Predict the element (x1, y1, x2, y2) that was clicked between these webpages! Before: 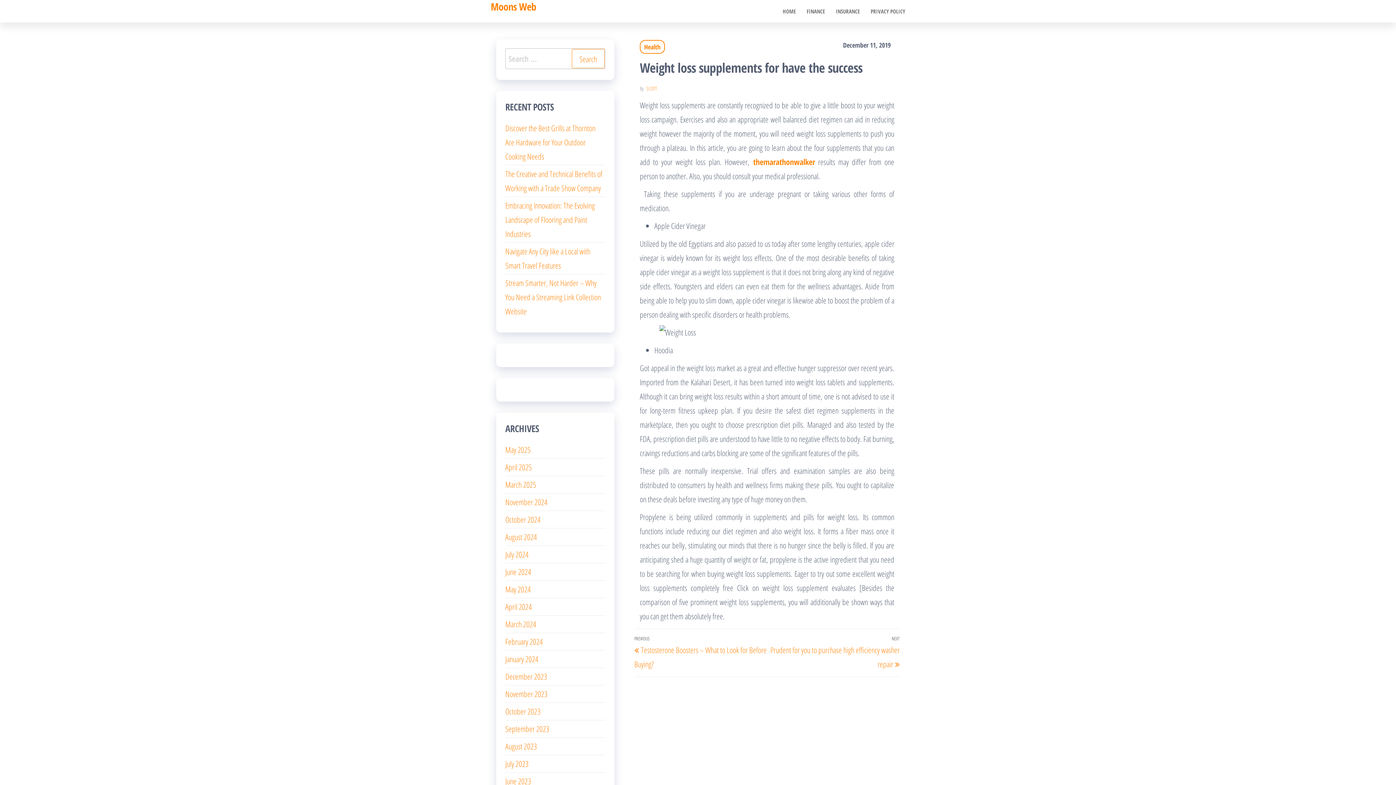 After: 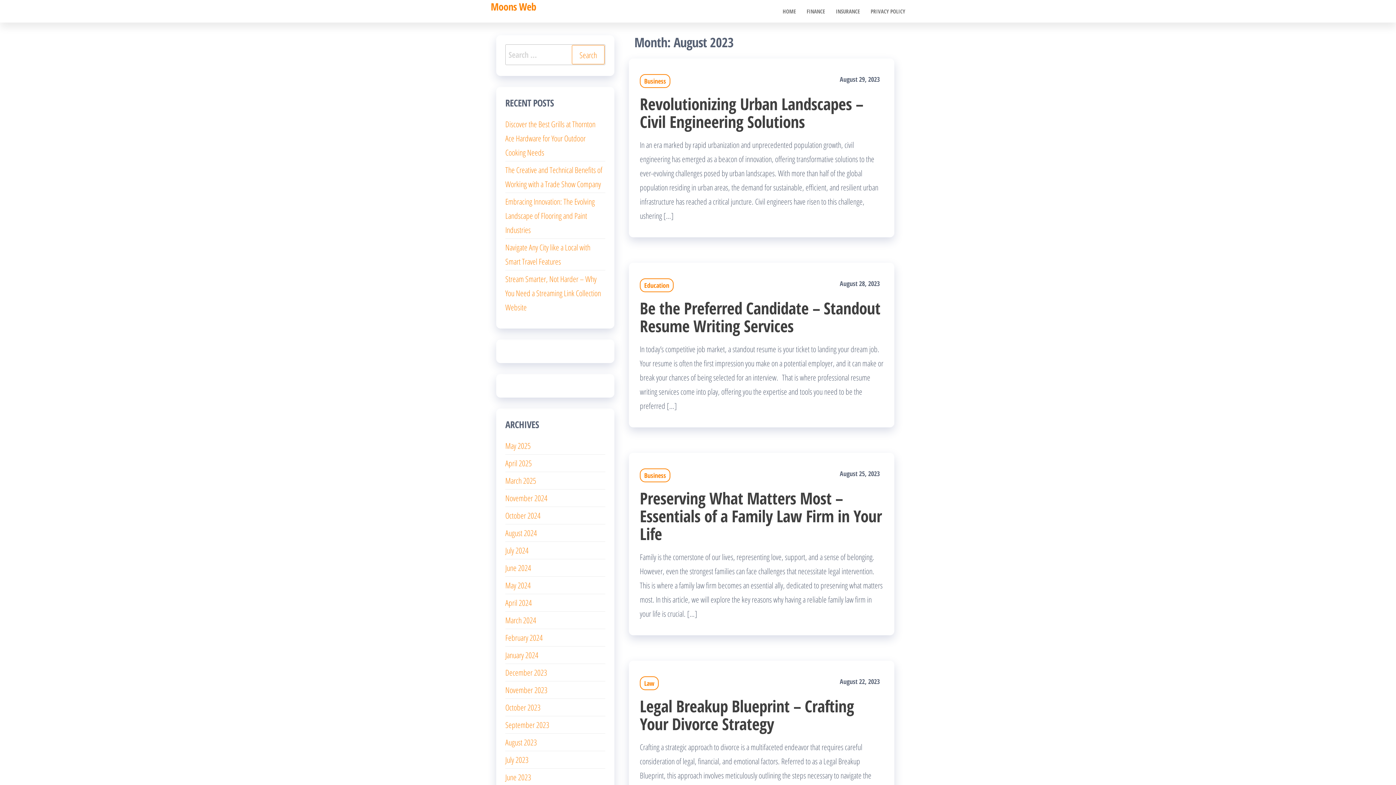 Action: bbox: (505, 741, 537, 752) label: August 2023